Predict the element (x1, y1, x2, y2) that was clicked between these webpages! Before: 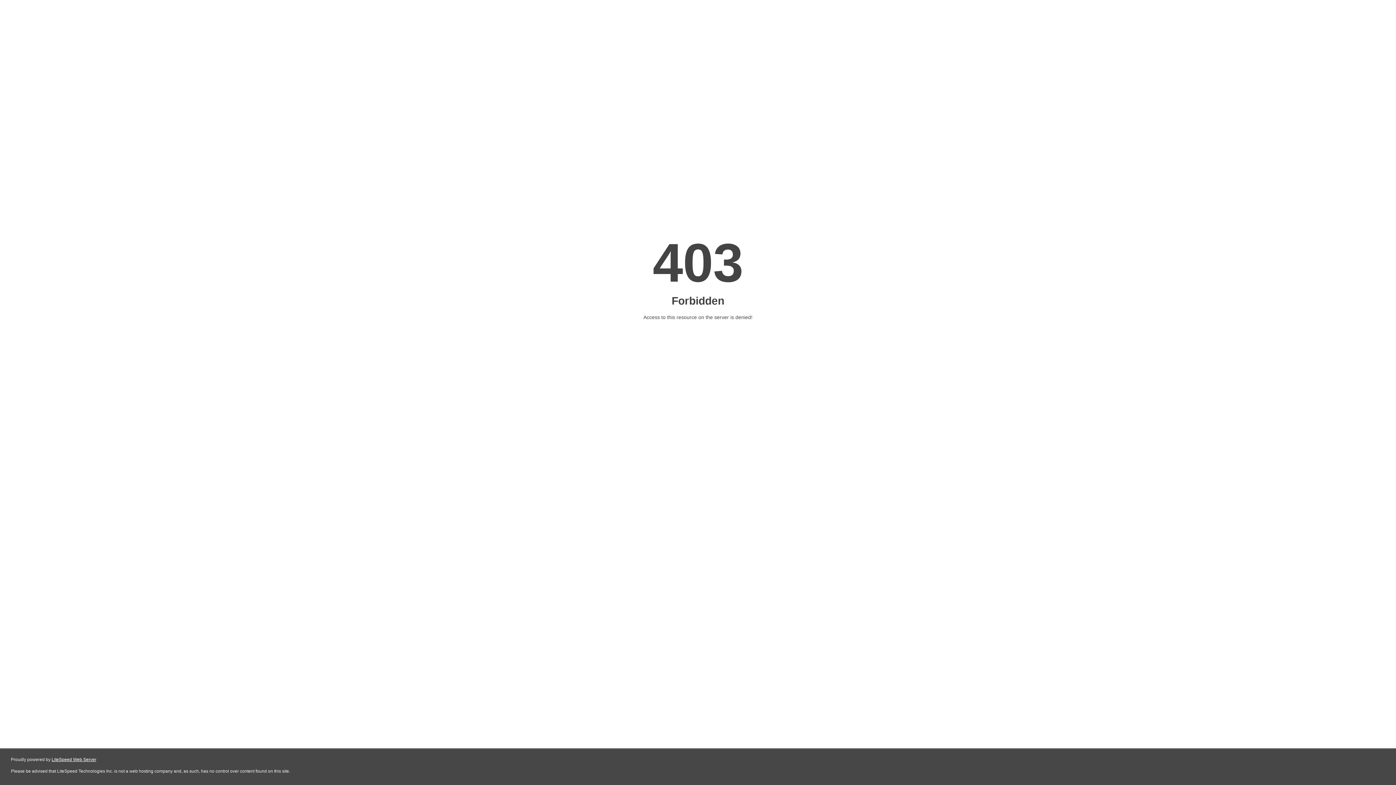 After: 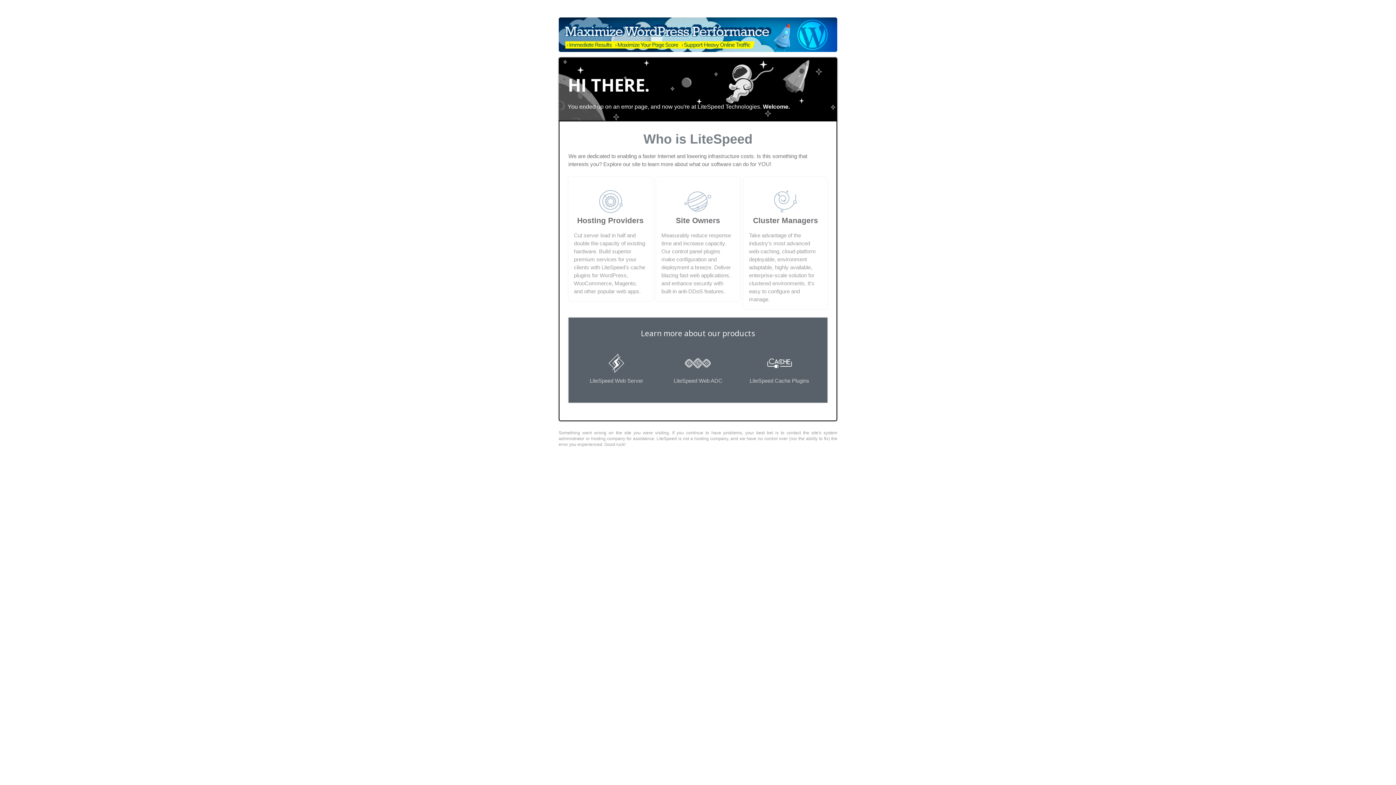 Action: bbox: (51, 757, 96, 762) label: LiteSpeed Web Server